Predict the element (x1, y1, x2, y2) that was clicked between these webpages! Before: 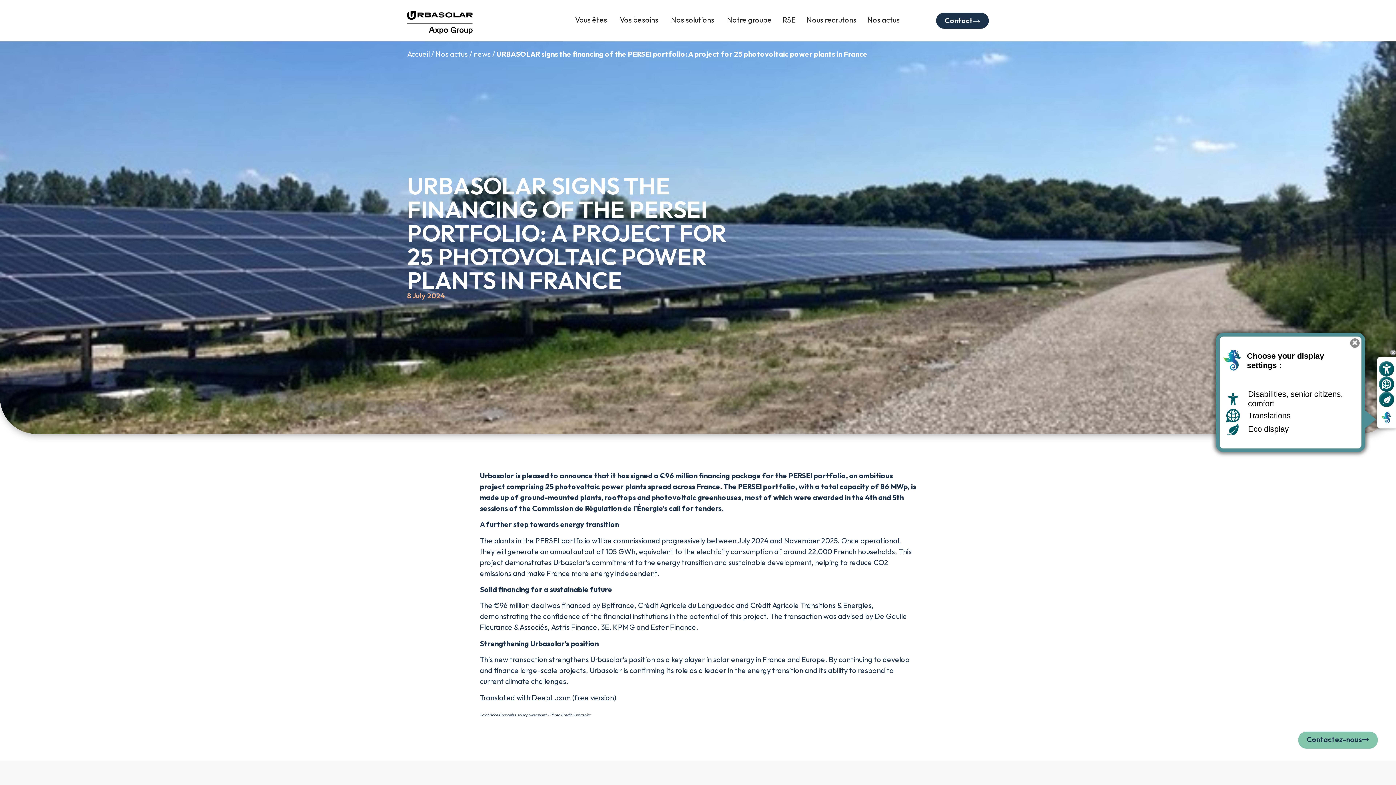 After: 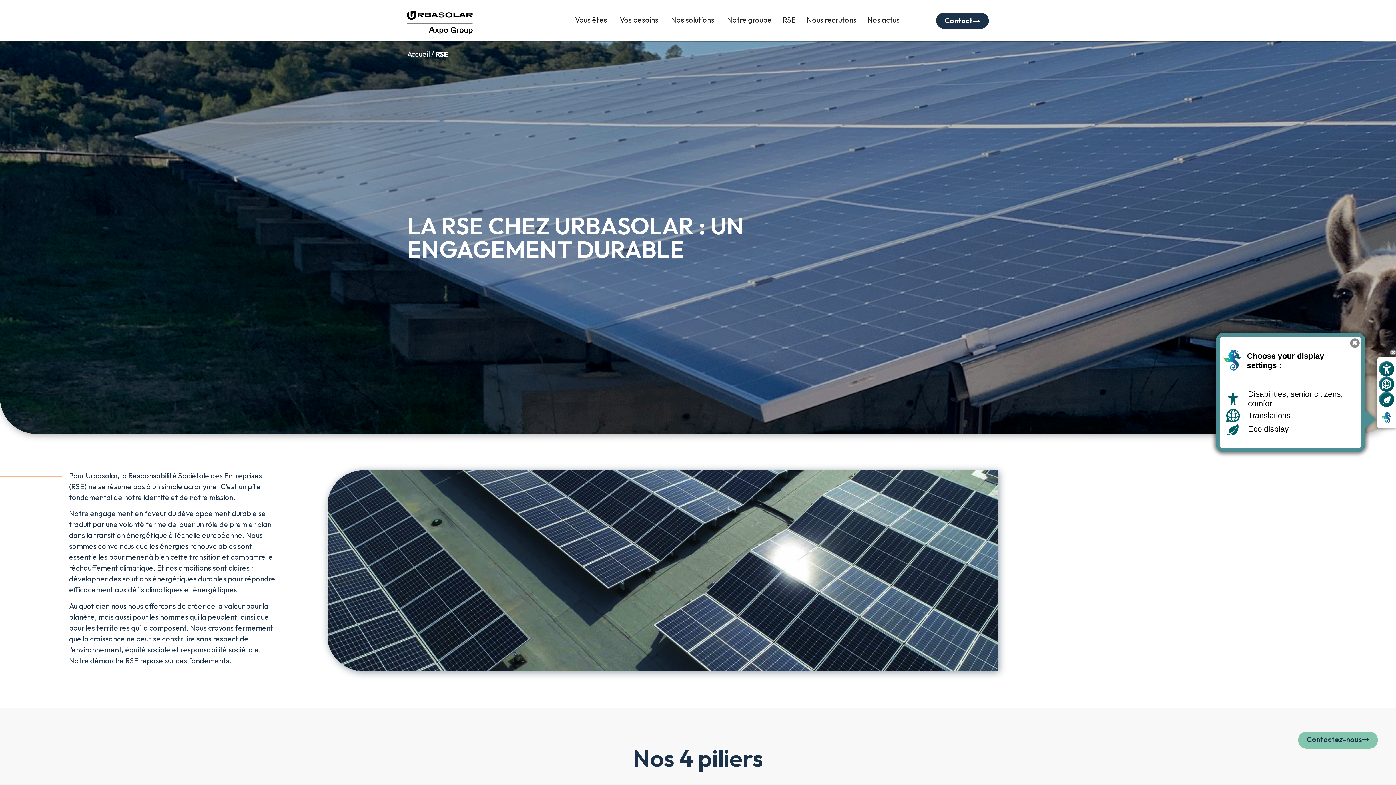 Action: label: RSE bbox: (782, 14, 796, 25)